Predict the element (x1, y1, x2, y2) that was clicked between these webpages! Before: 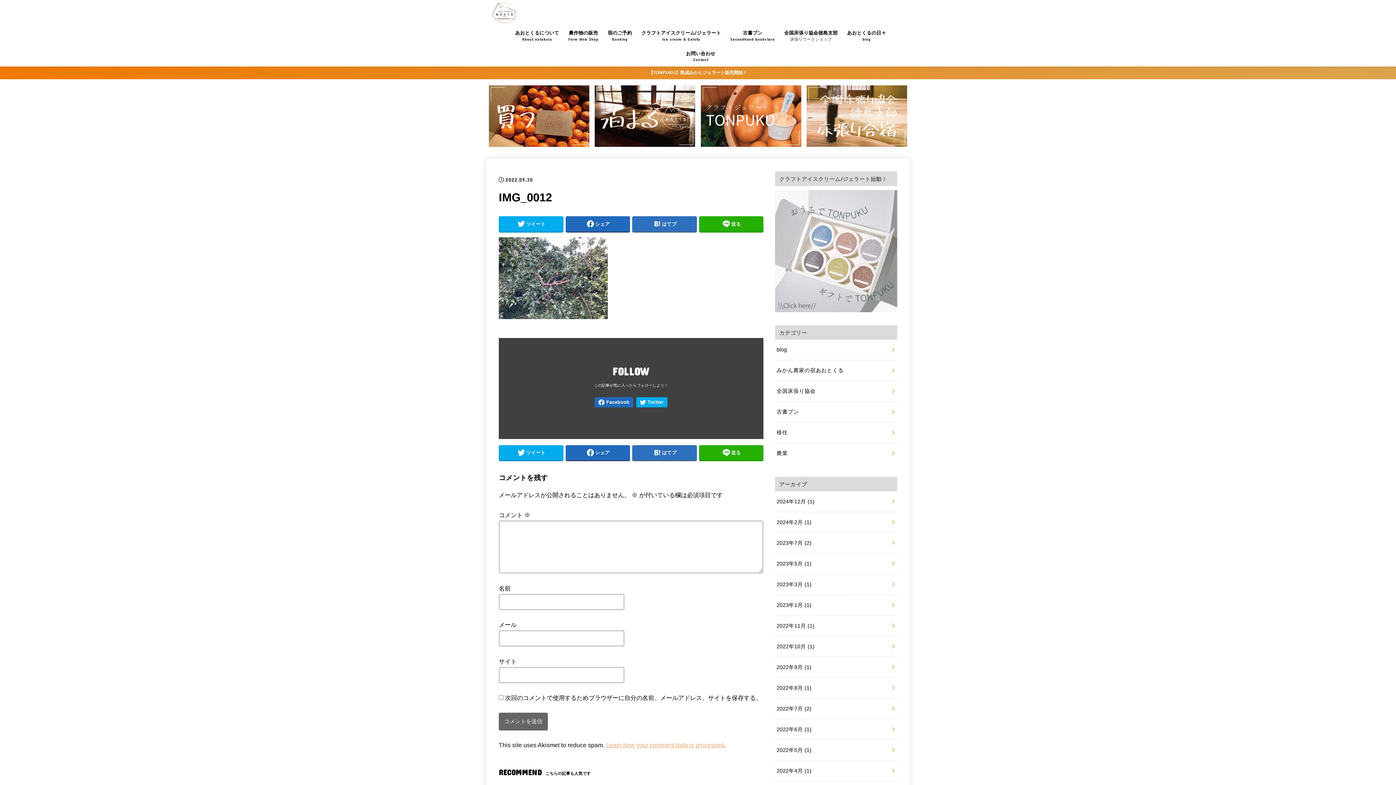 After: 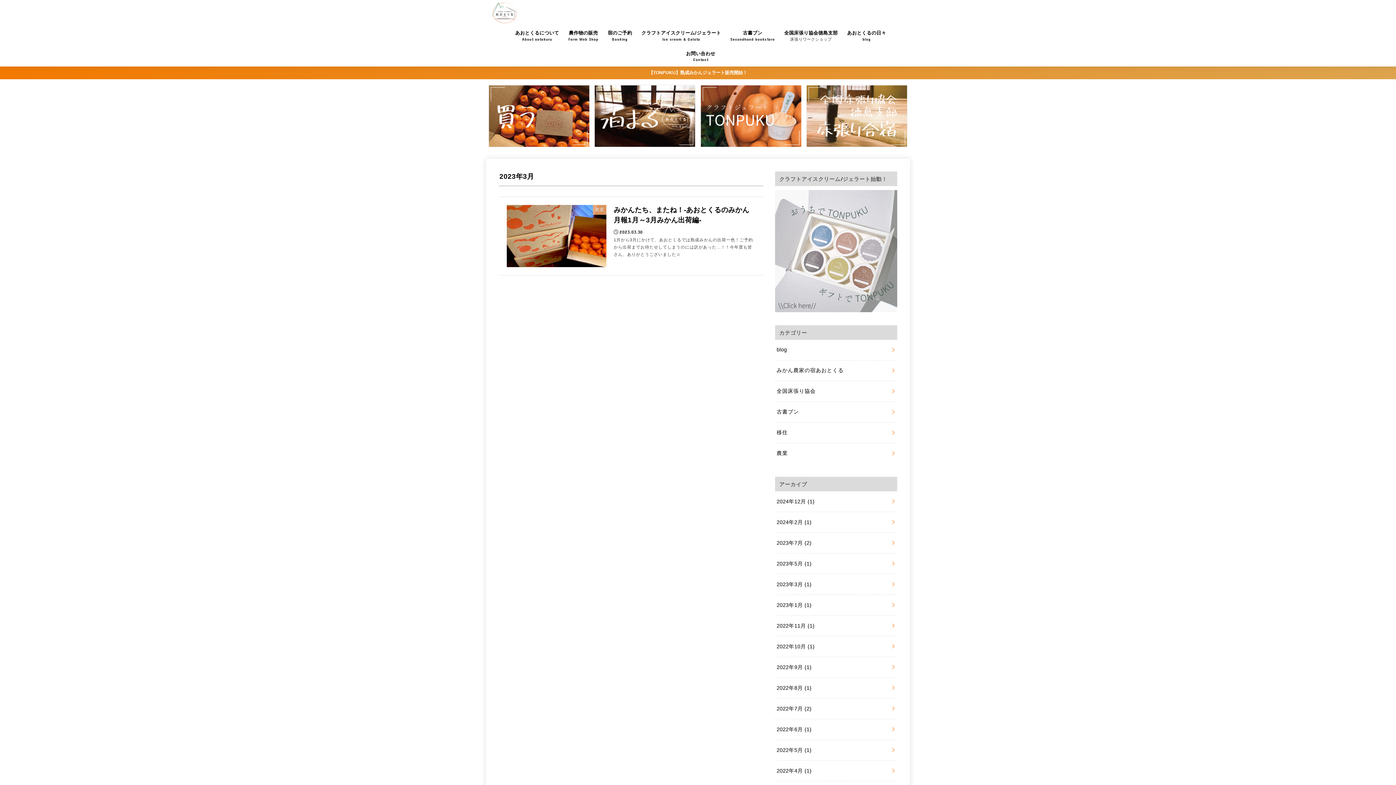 Action: bbox: (775, 574, 897, 594) label: 2023年3月 (1)